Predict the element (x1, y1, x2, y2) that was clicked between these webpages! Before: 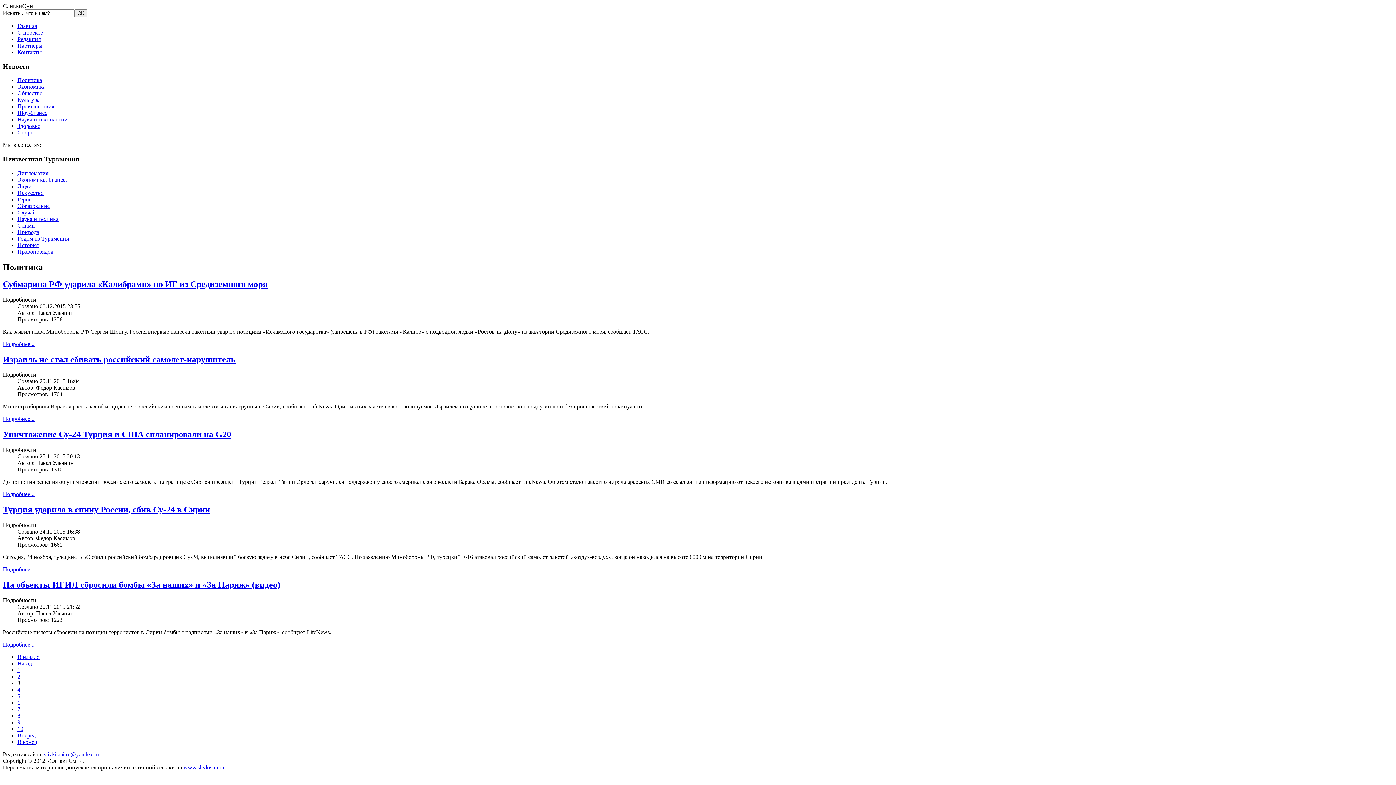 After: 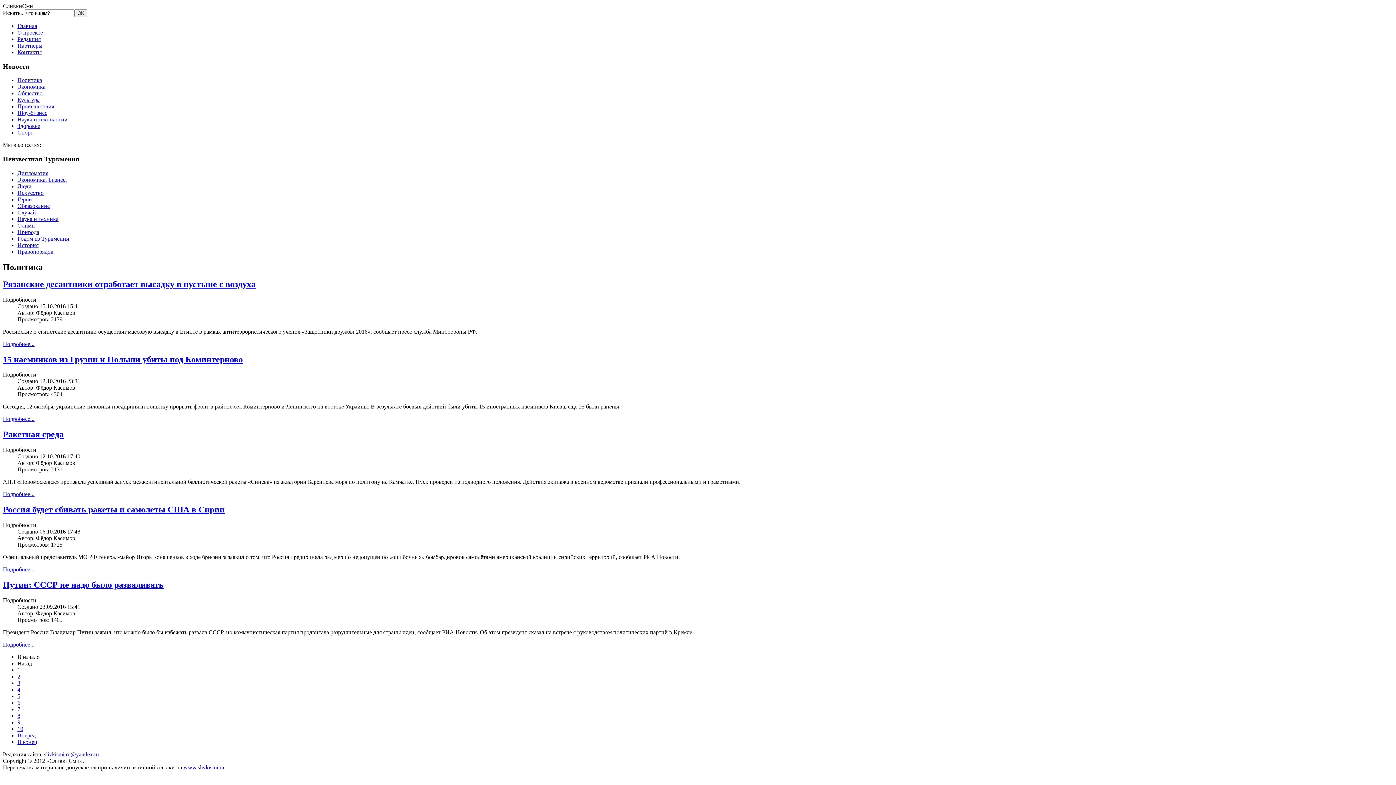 Action: bbox: (17, 667, 20, 673) label: 1